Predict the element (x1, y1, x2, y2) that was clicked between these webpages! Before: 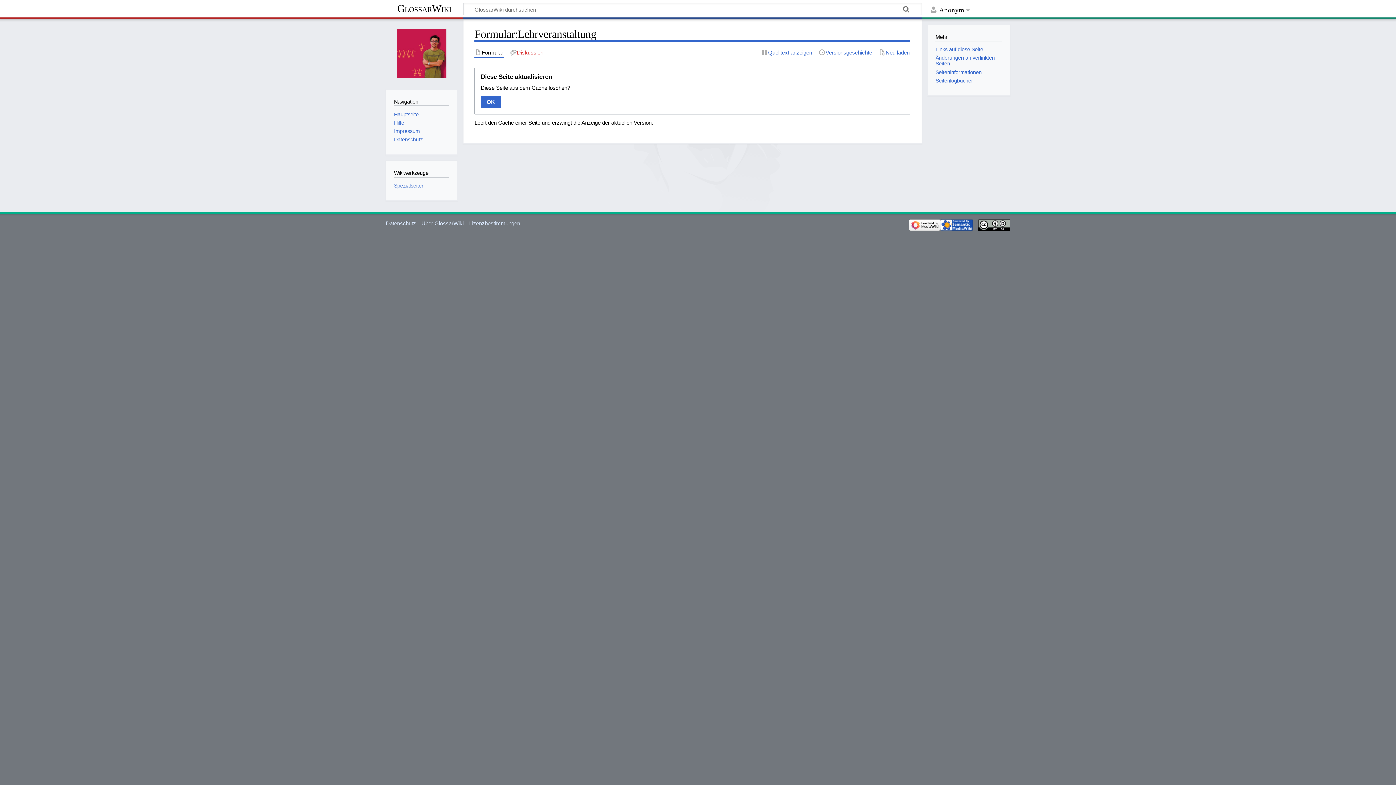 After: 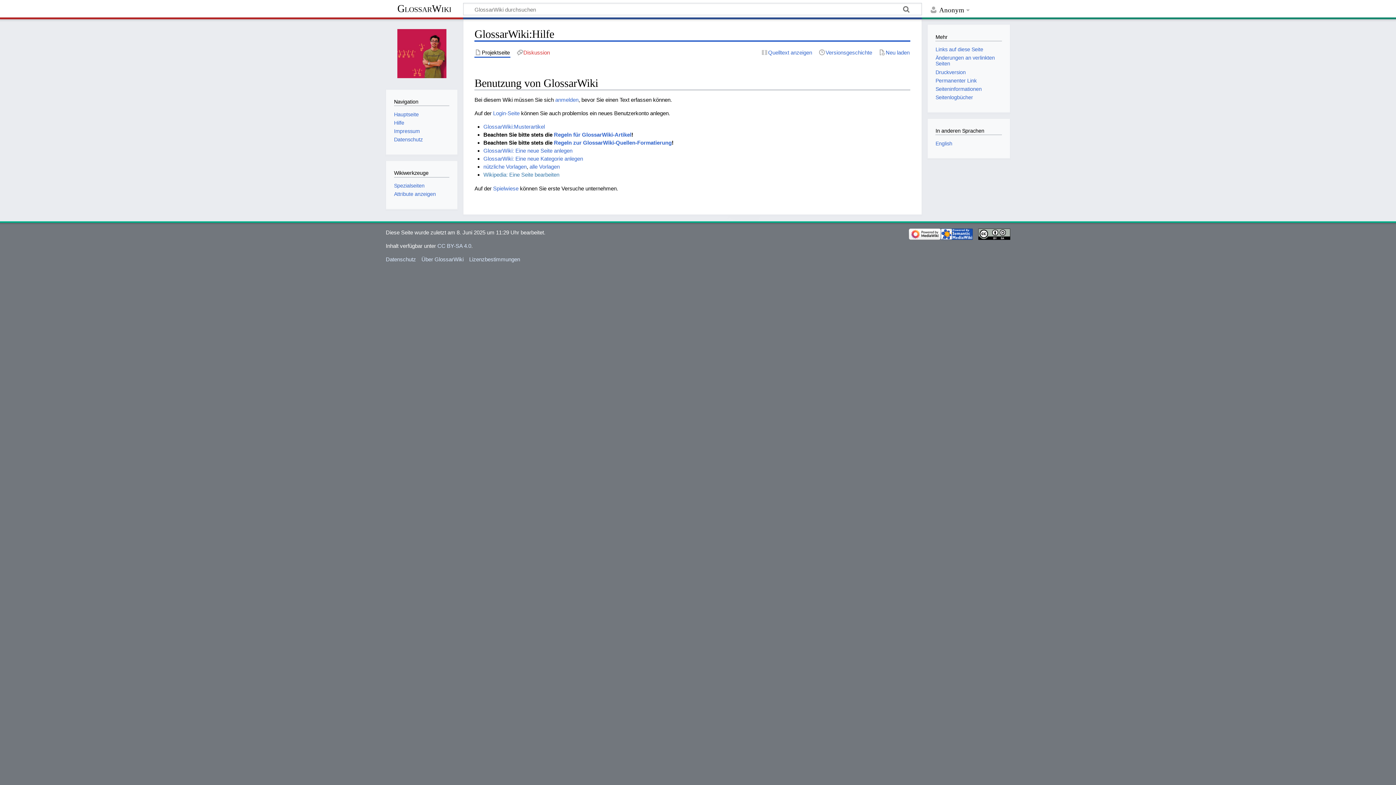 Action: label: Hilfe bbox: (394, 119, 404, 125)